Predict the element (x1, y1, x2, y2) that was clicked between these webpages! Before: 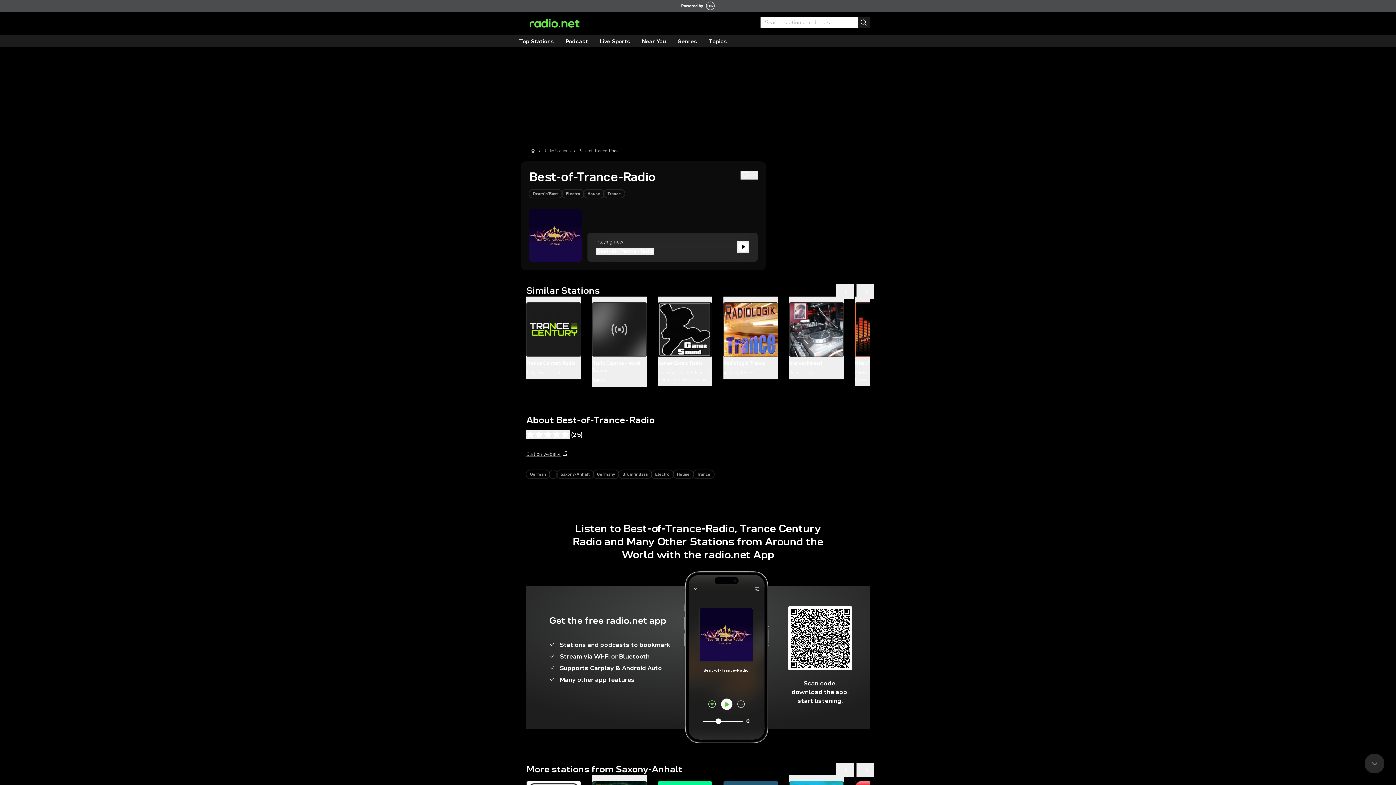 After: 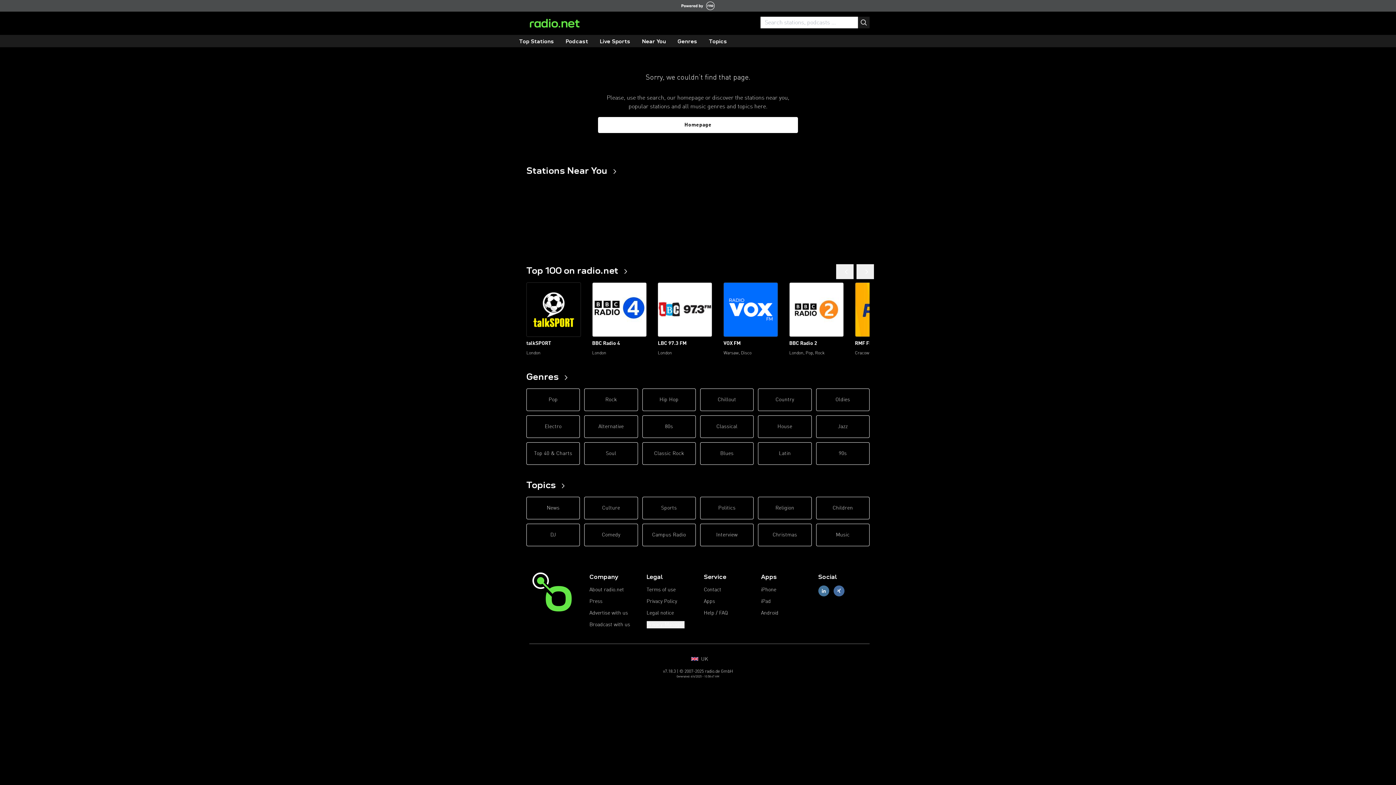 Action: bbox: (549, 470, 557, 478)